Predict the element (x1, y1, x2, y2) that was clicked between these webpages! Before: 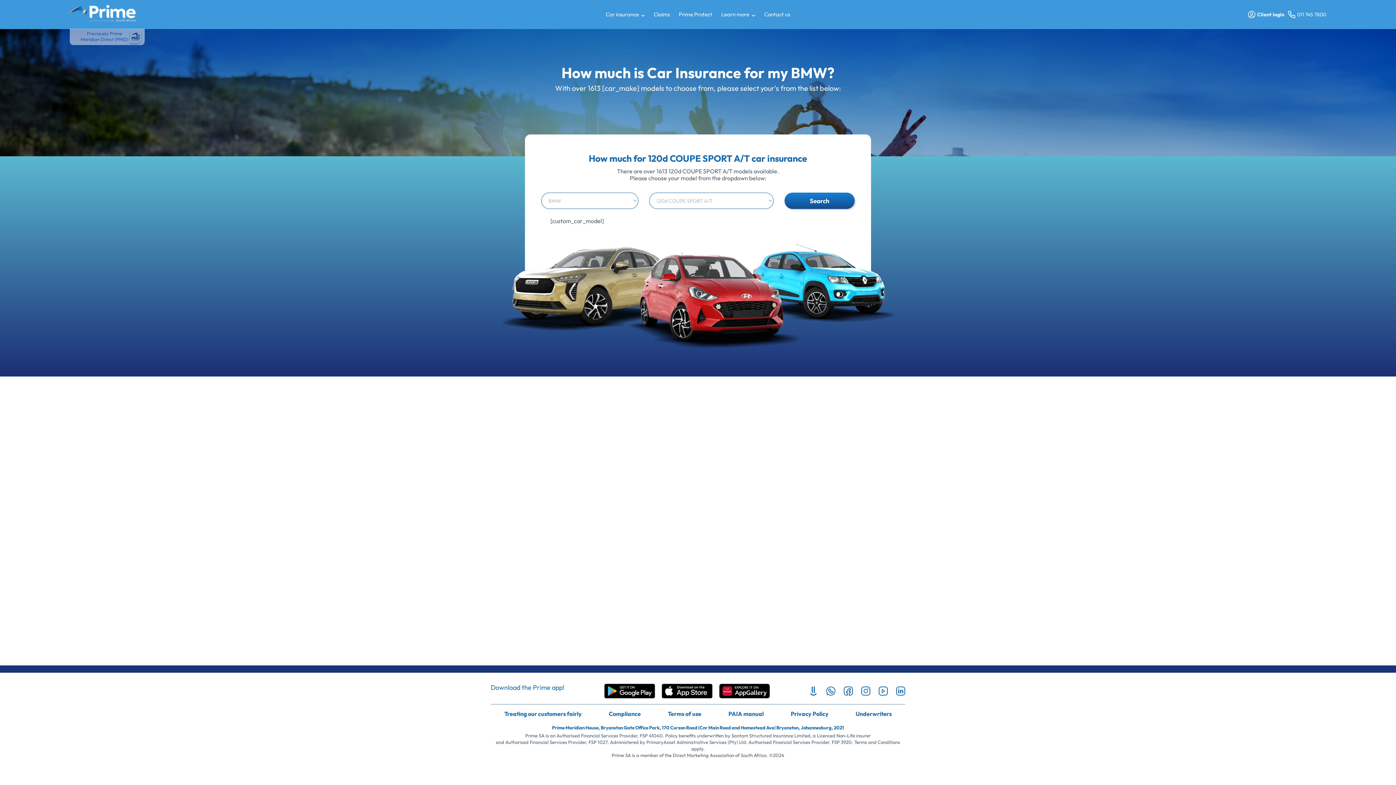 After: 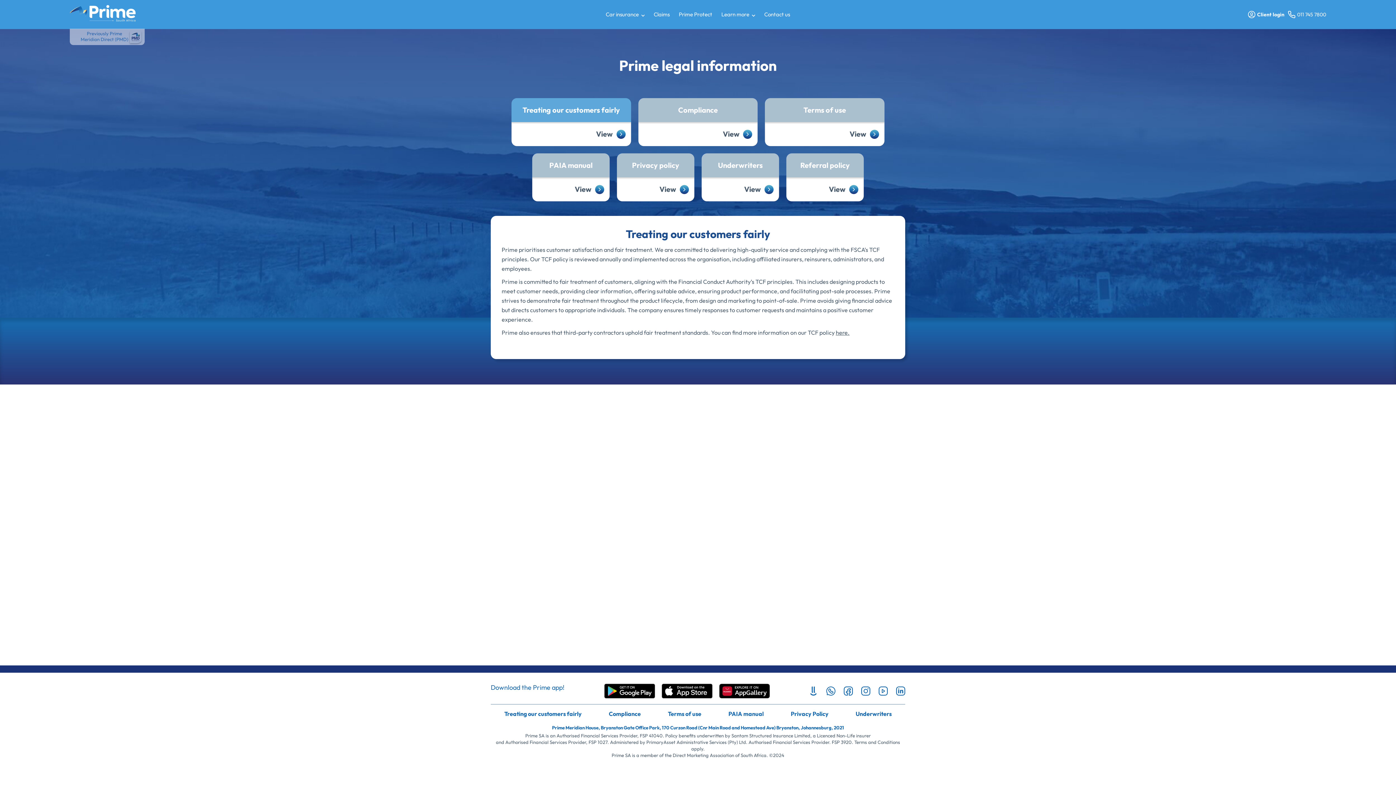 Action: label: Treating our customers fairly bbox: (490, 710, 595, 717)